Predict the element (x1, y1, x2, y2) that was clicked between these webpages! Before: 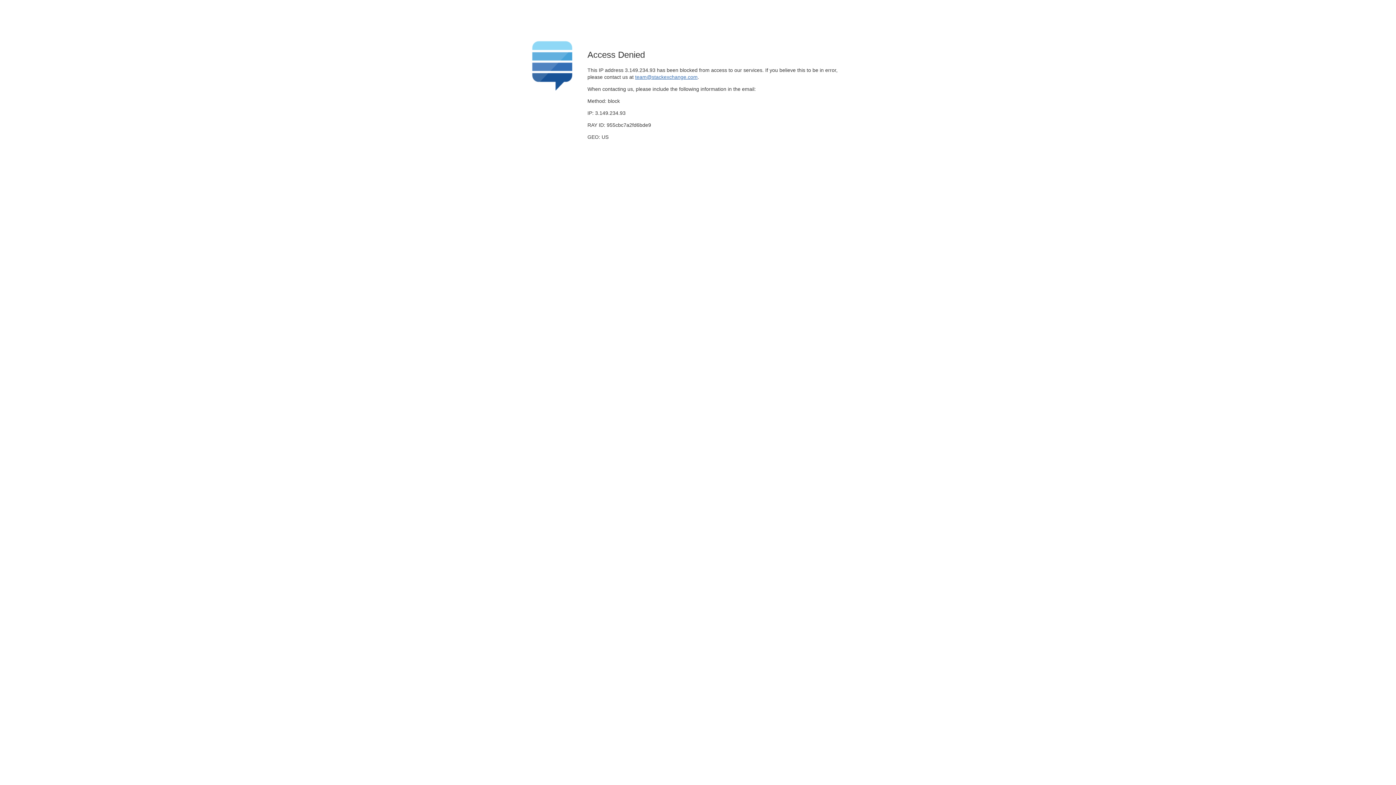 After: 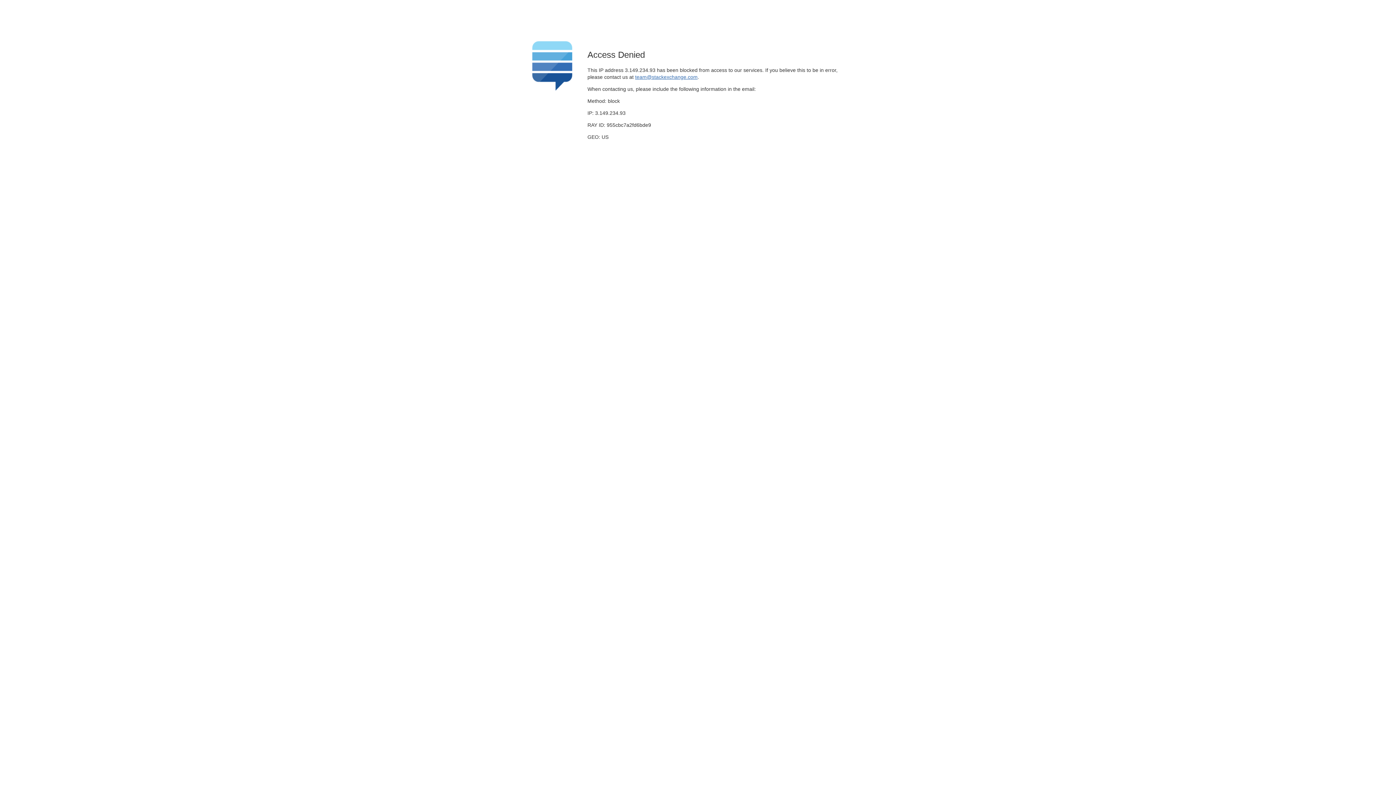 Action: label: team@stackexchange.com bbox: (635, 74, 697, 79)